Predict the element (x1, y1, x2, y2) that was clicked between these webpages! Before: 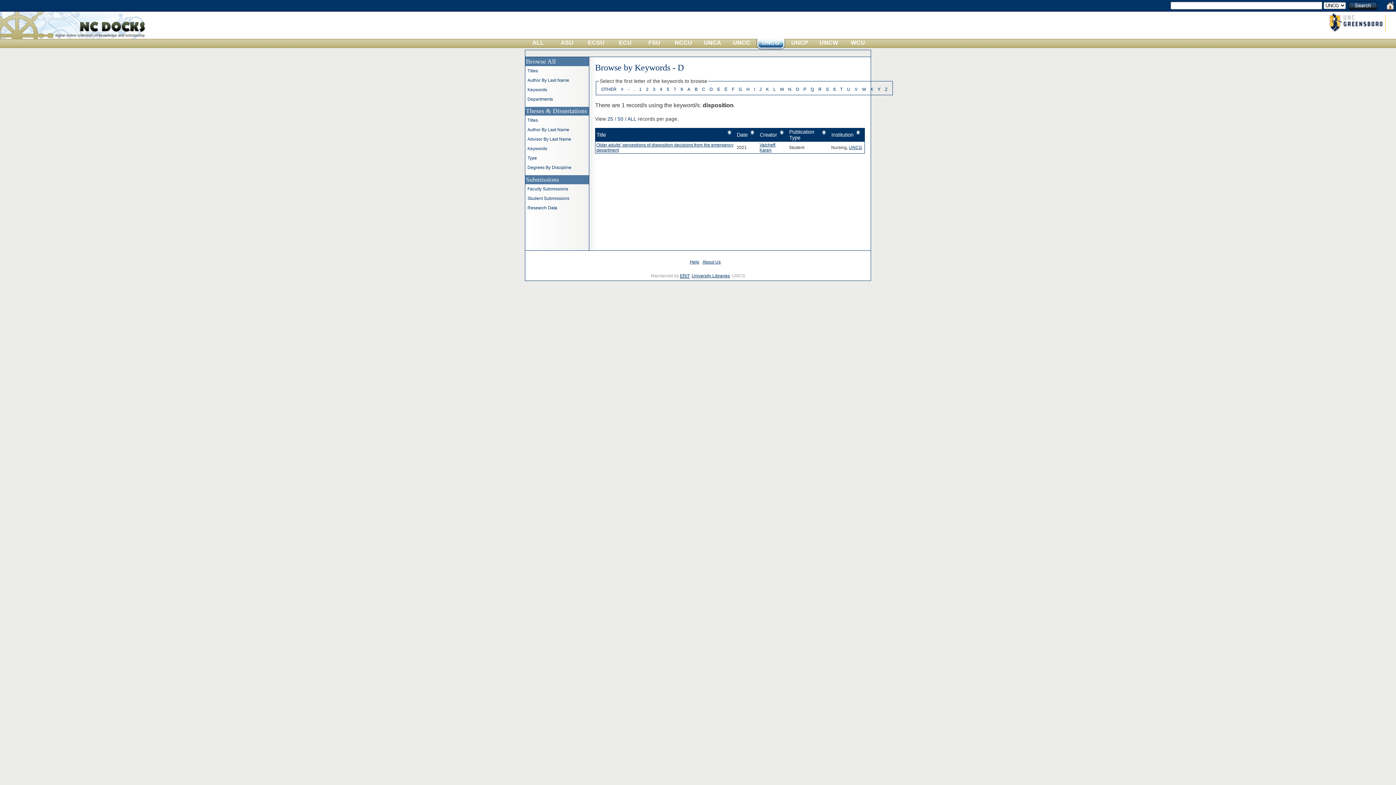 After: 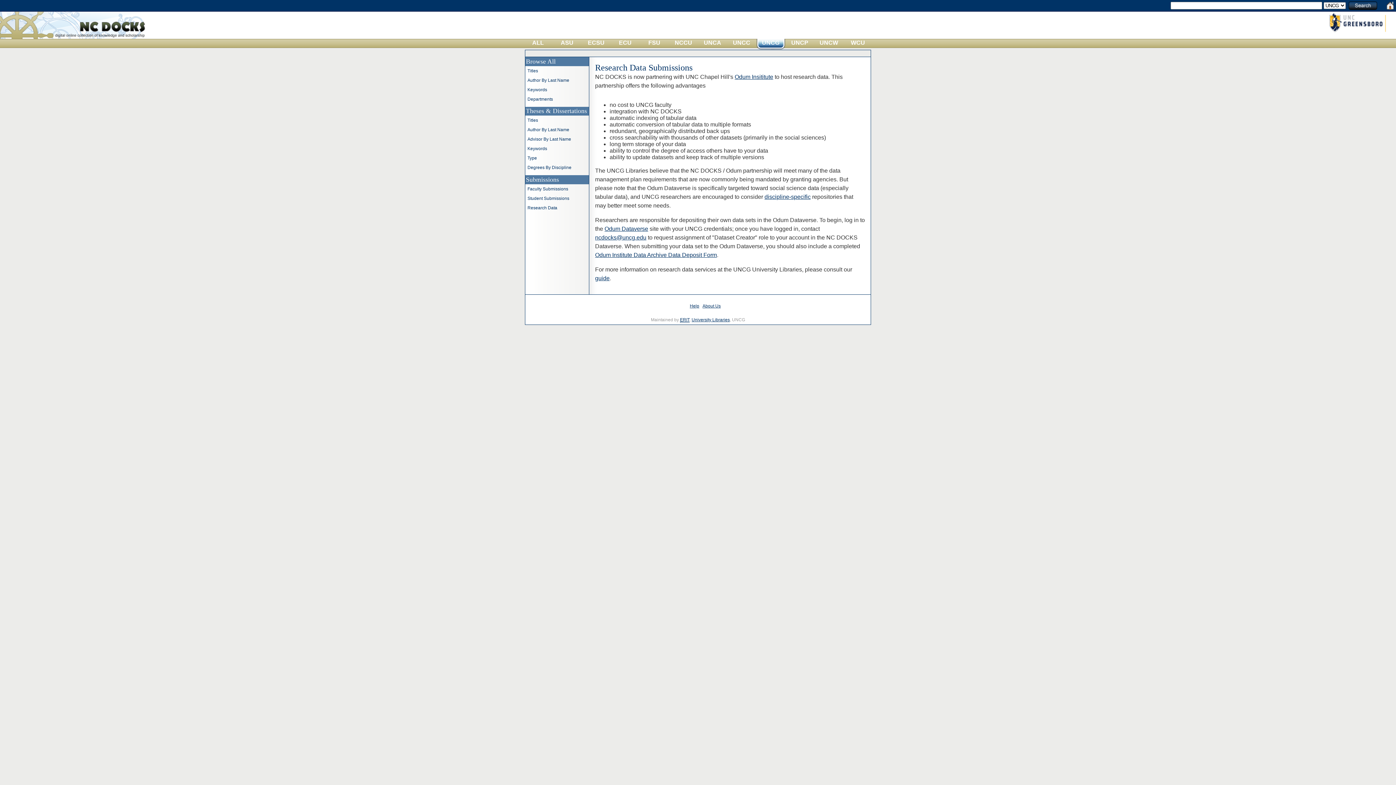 Action: bbox: (527, 205, 557, 210) label: Research Data